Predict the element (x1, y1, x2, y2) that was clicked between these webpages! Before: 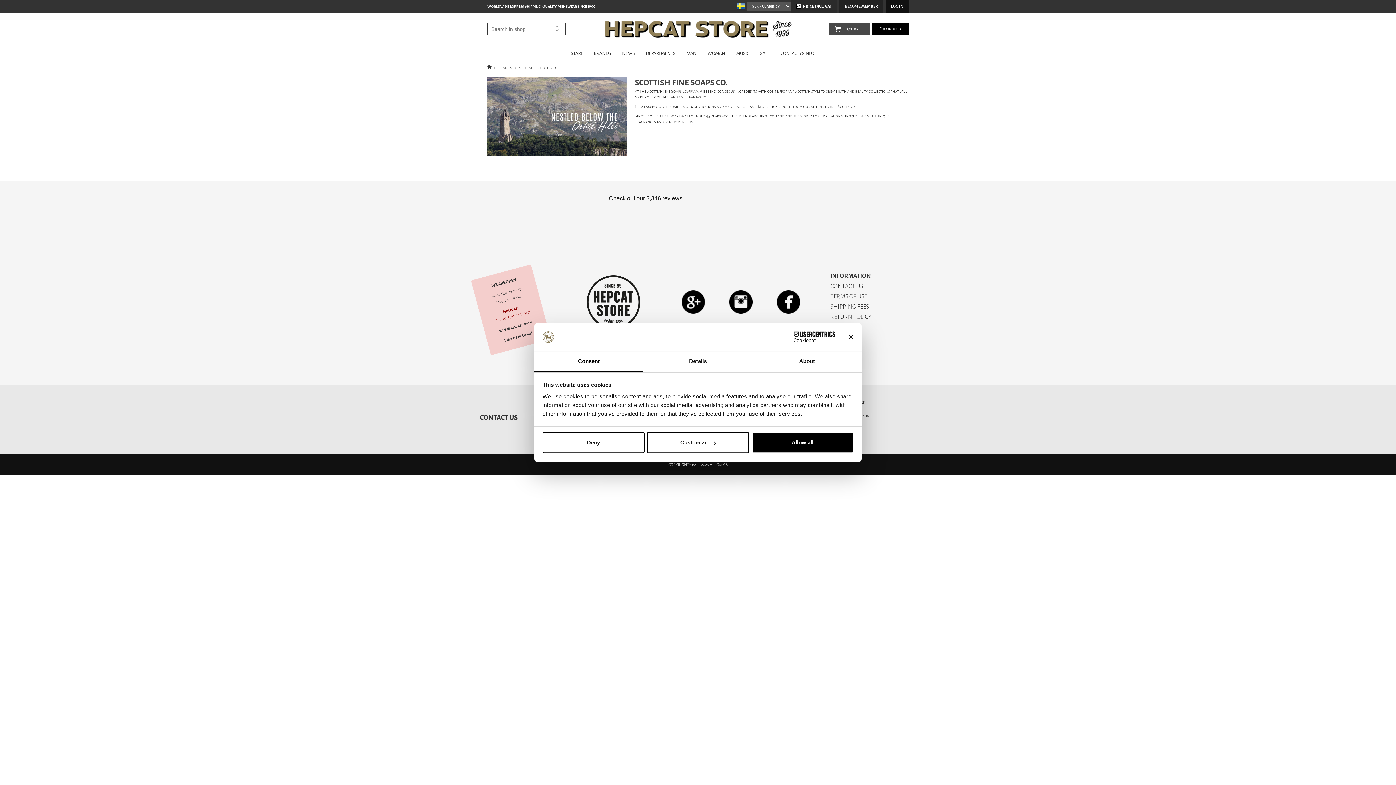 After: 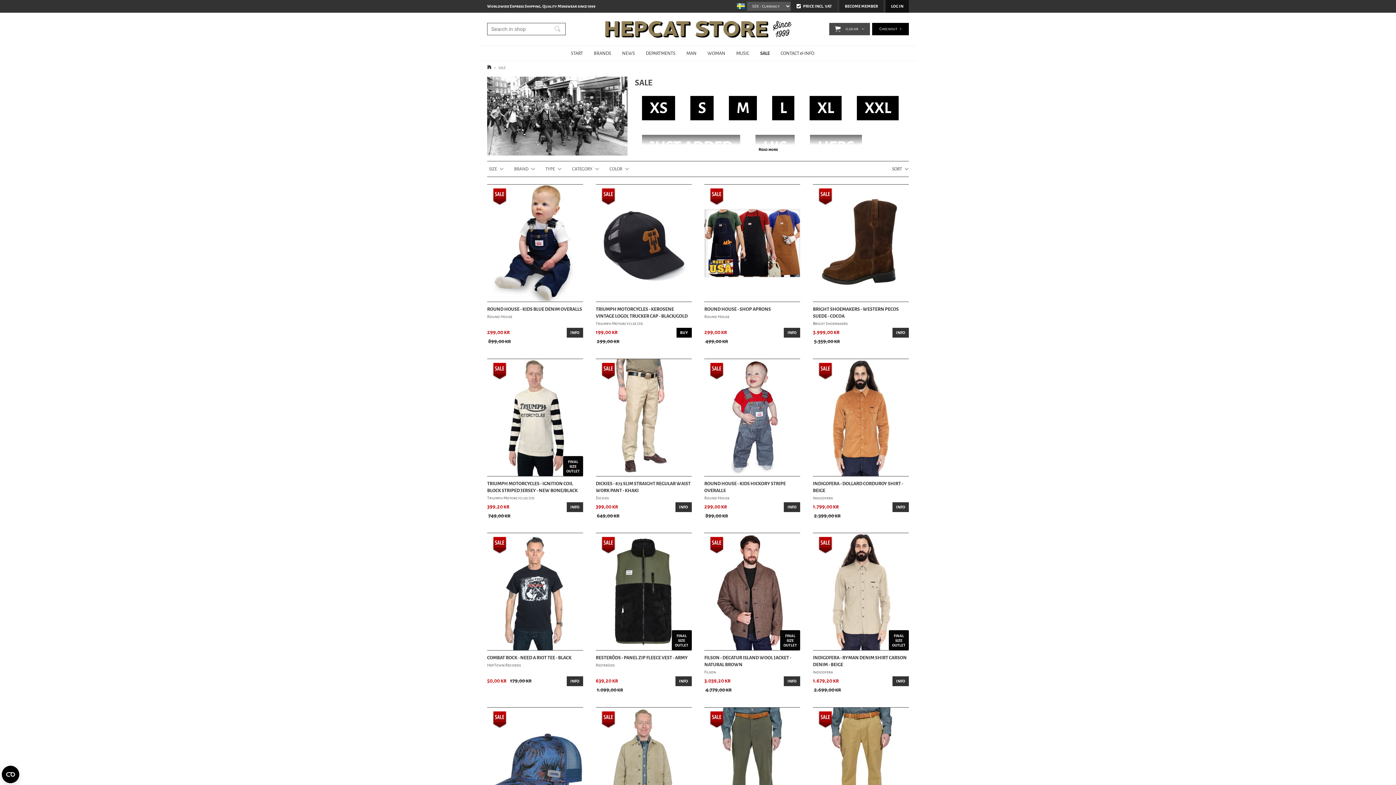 Action: label: SALE bbox: (760, 46, 769, 60)